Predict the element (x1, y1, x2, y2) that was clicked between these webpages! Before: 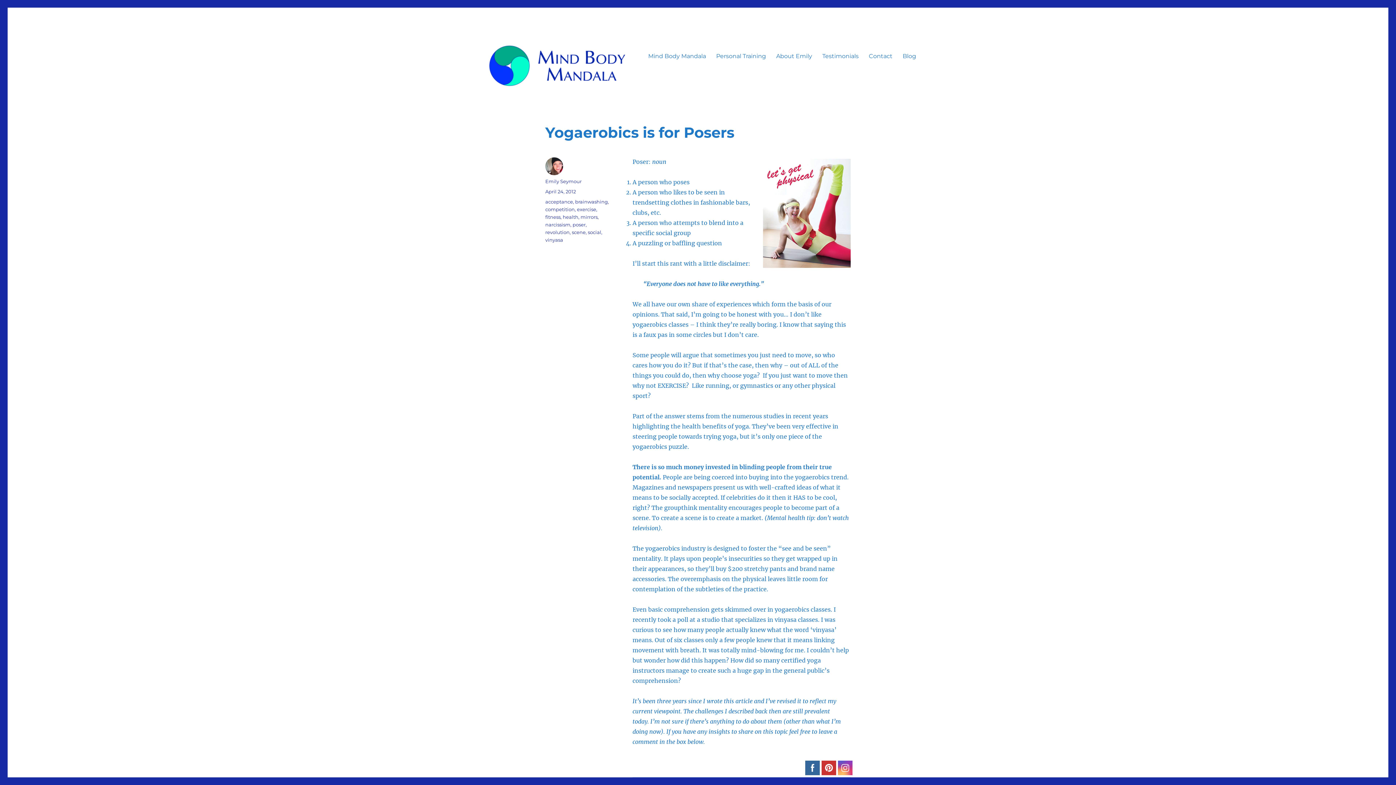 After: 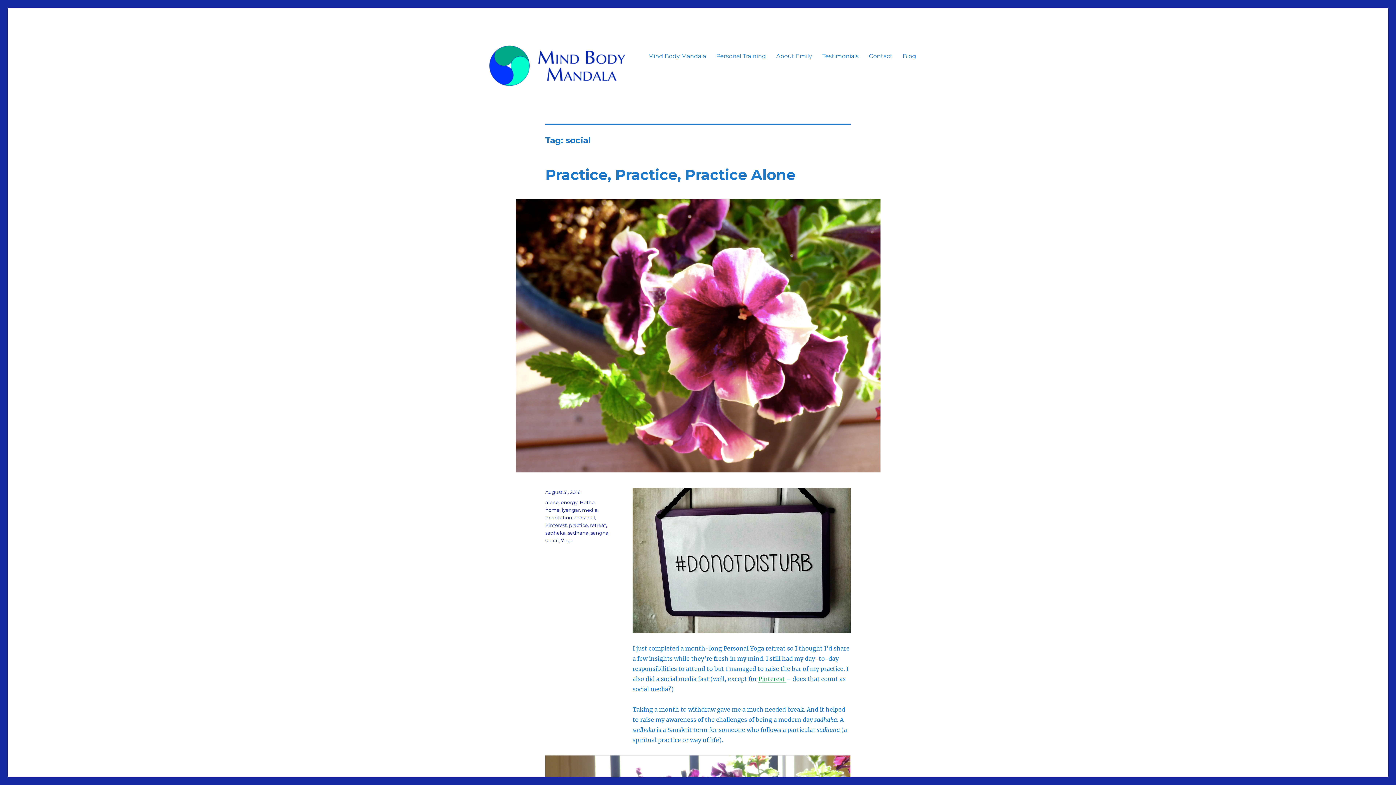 Action: bbox: (588, 229, 601, 235) label: social